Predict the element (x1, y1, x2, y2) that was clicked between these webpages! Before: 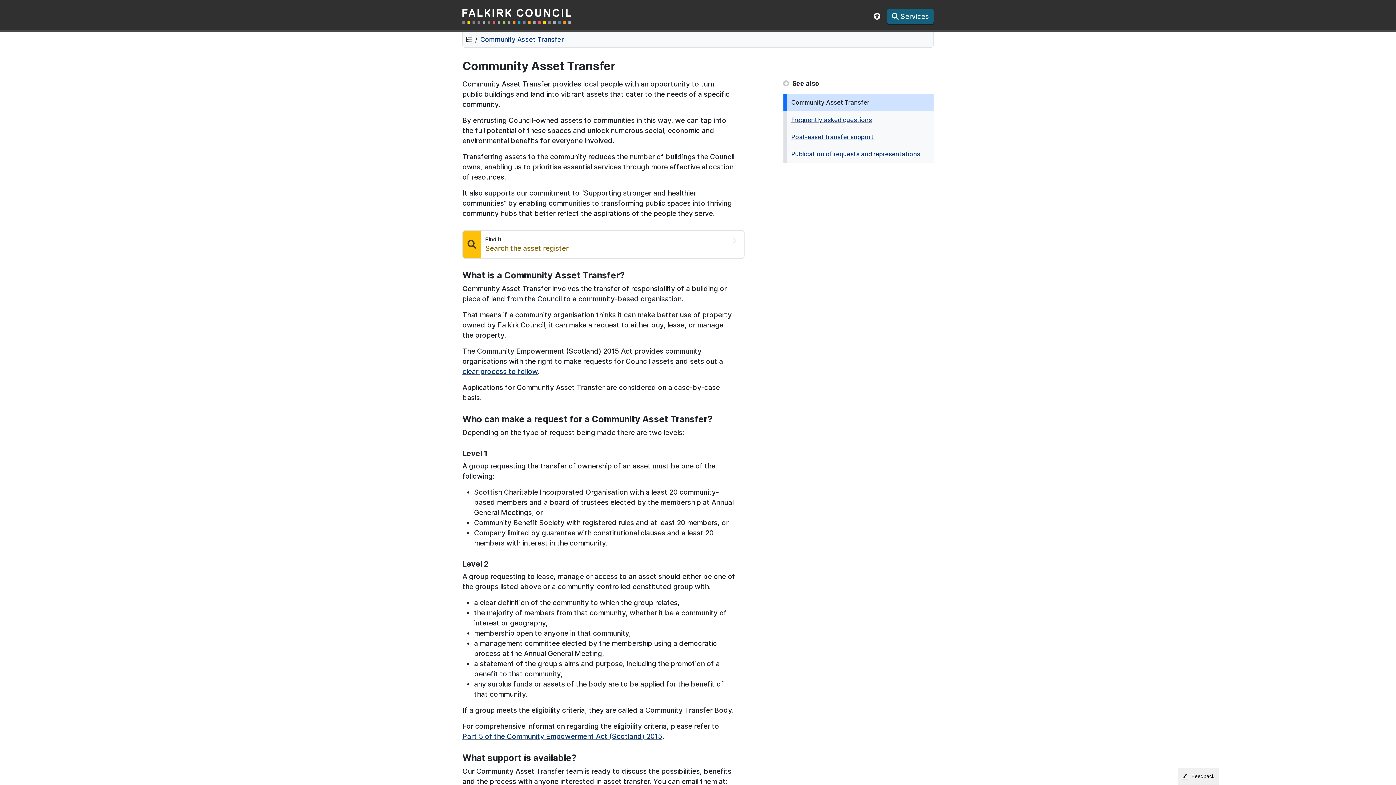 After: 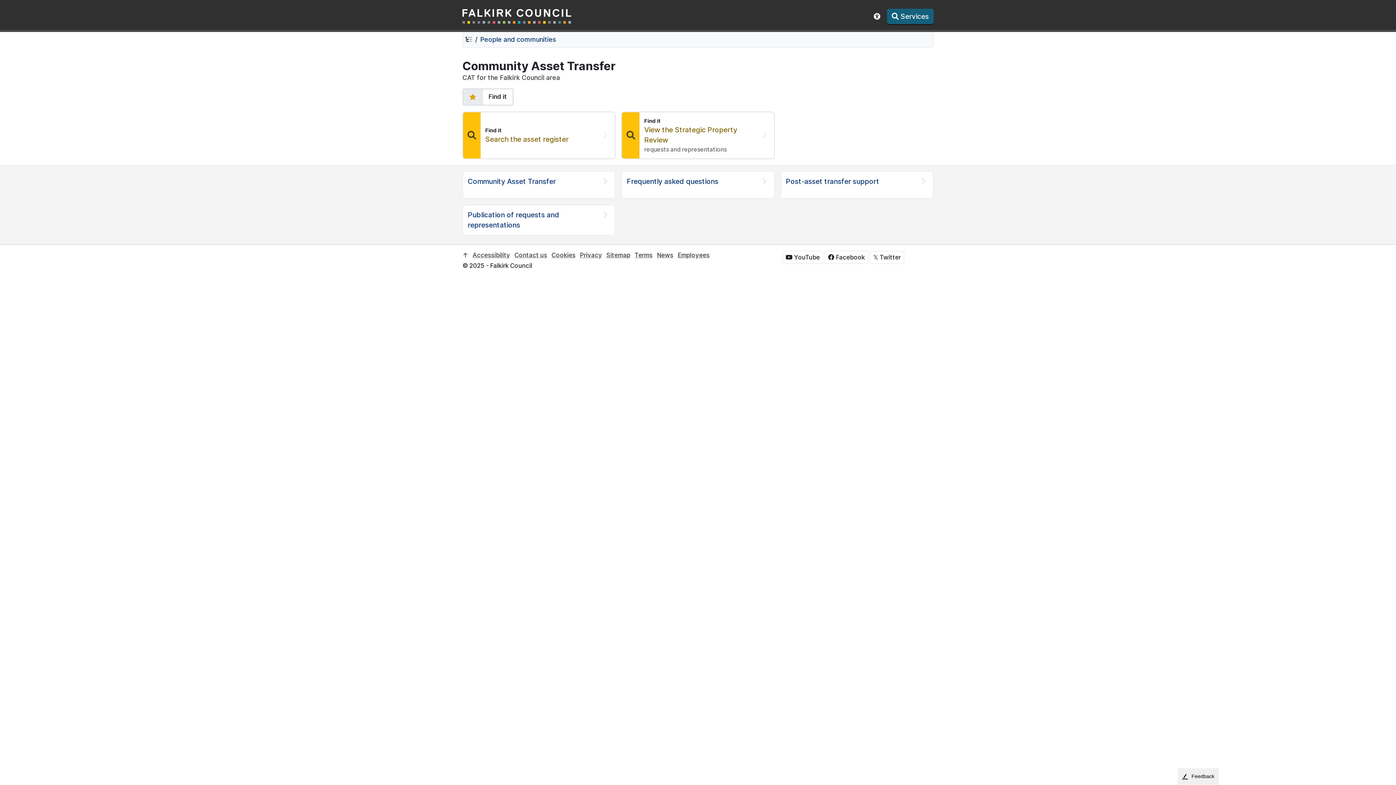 Action: label: Community Asset Transfer bbox: (480, 35, 564, 43)